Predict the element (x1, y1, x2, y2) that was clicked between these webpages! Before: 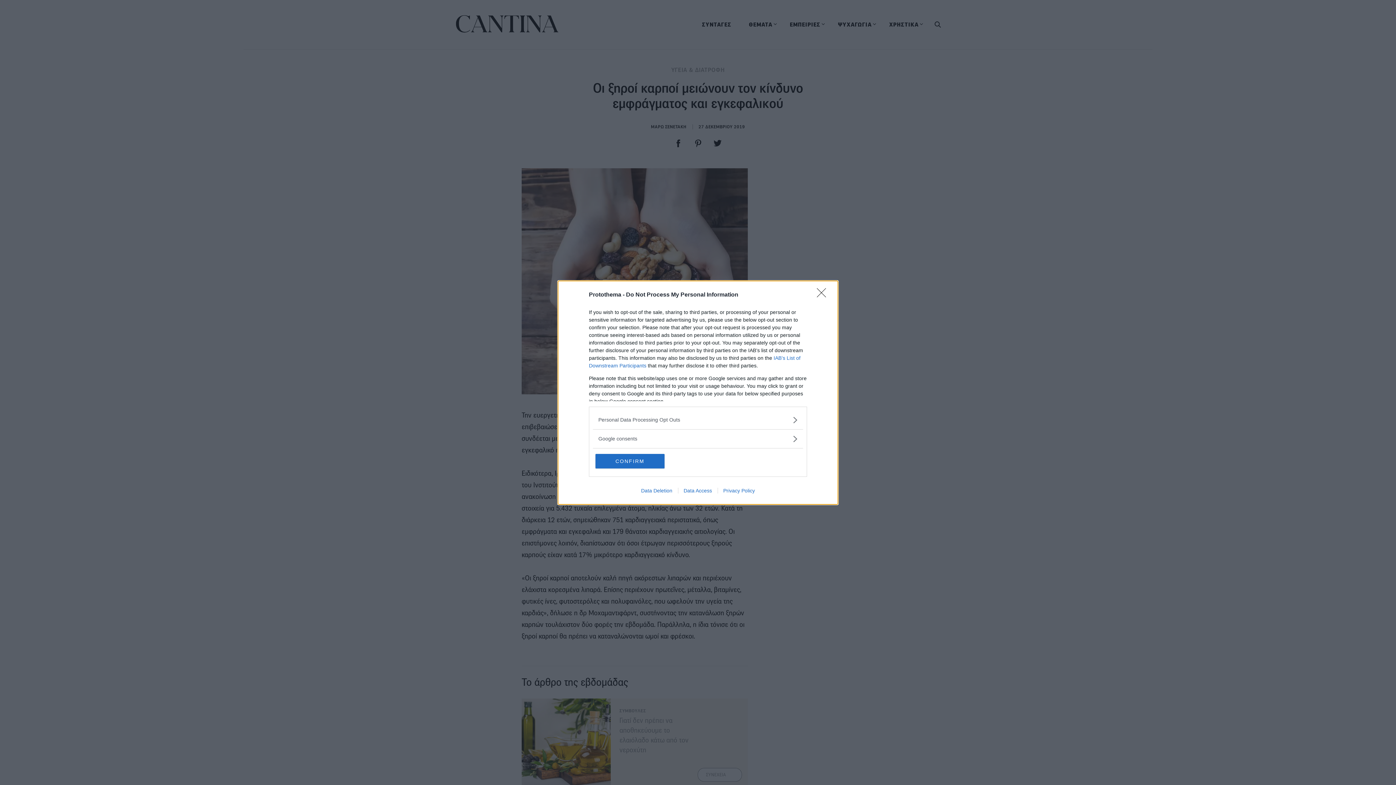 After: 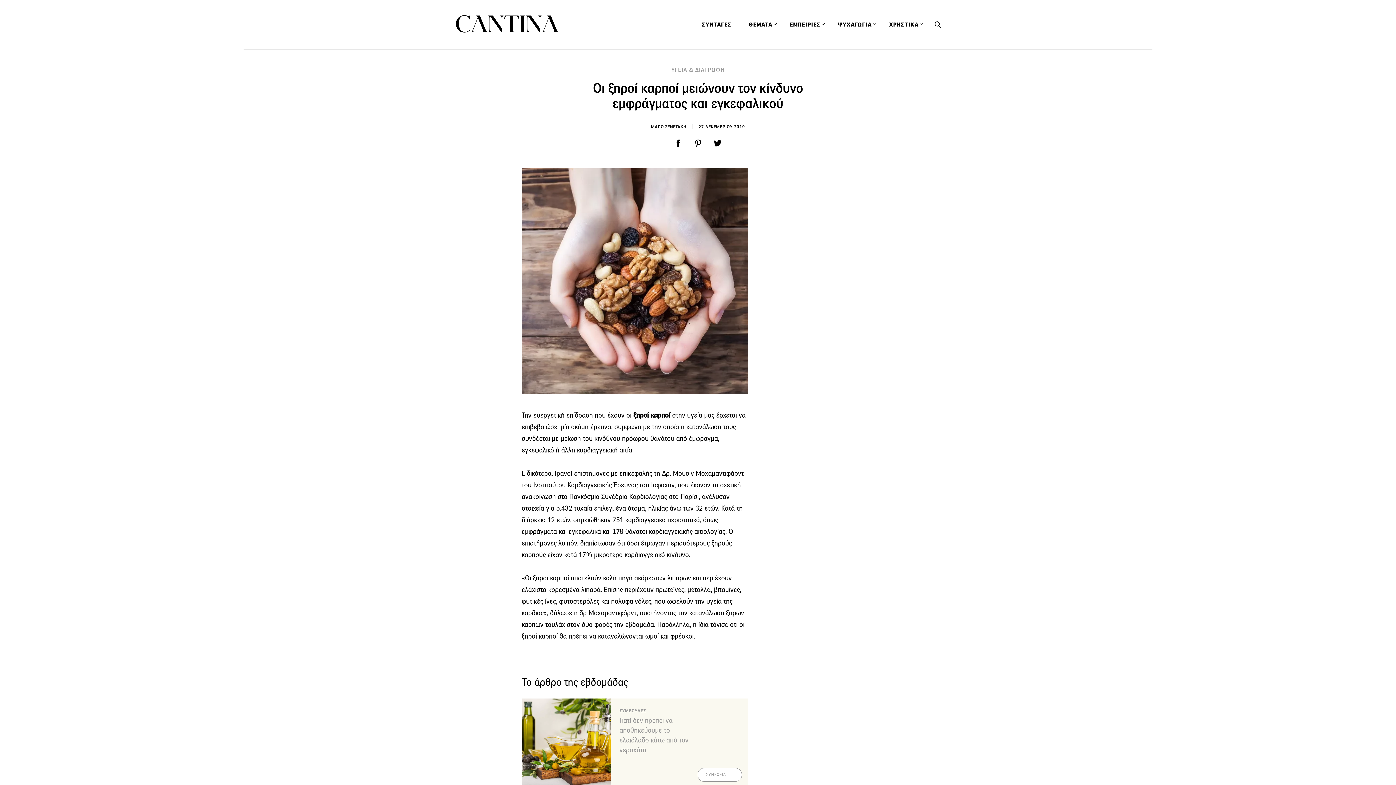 Action: bbox: (817, 288, 830, 302) label: Close